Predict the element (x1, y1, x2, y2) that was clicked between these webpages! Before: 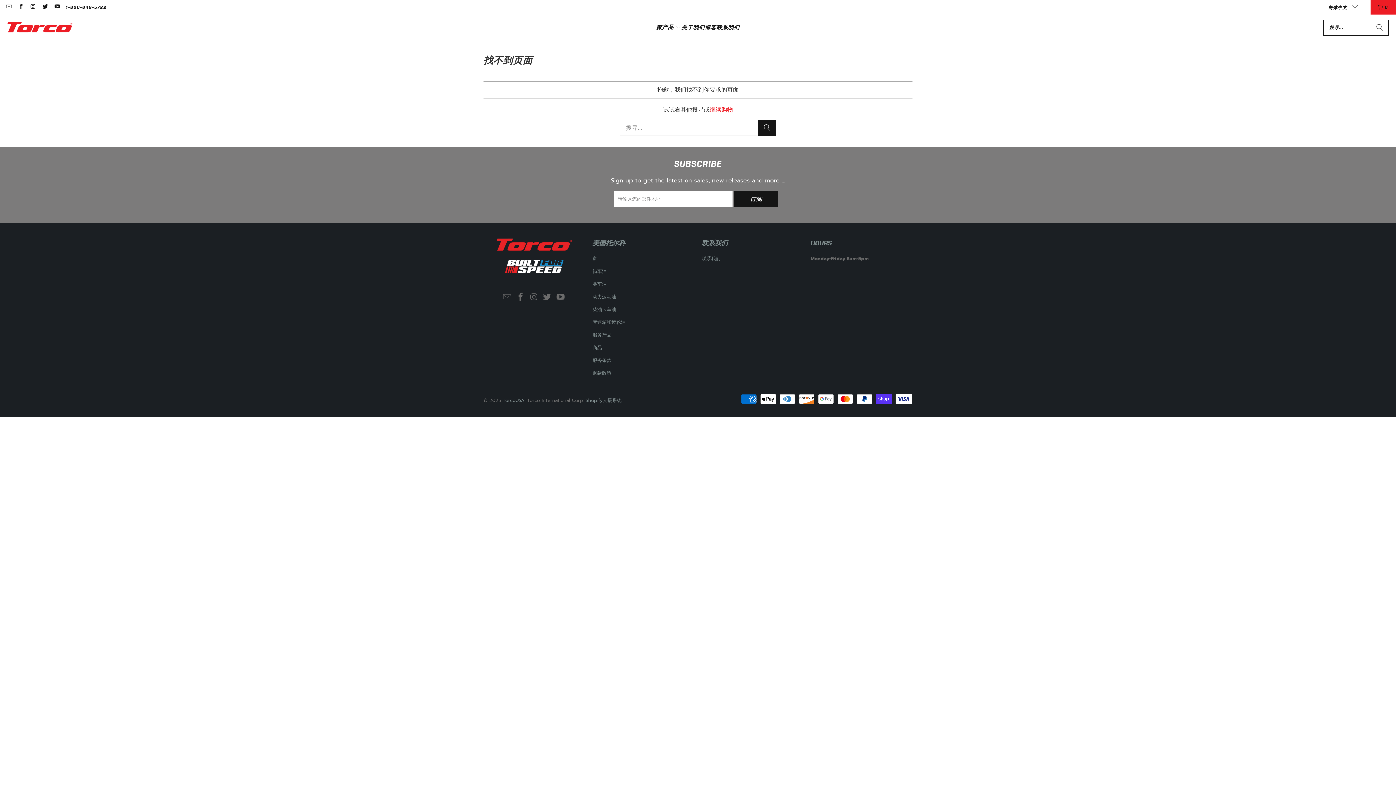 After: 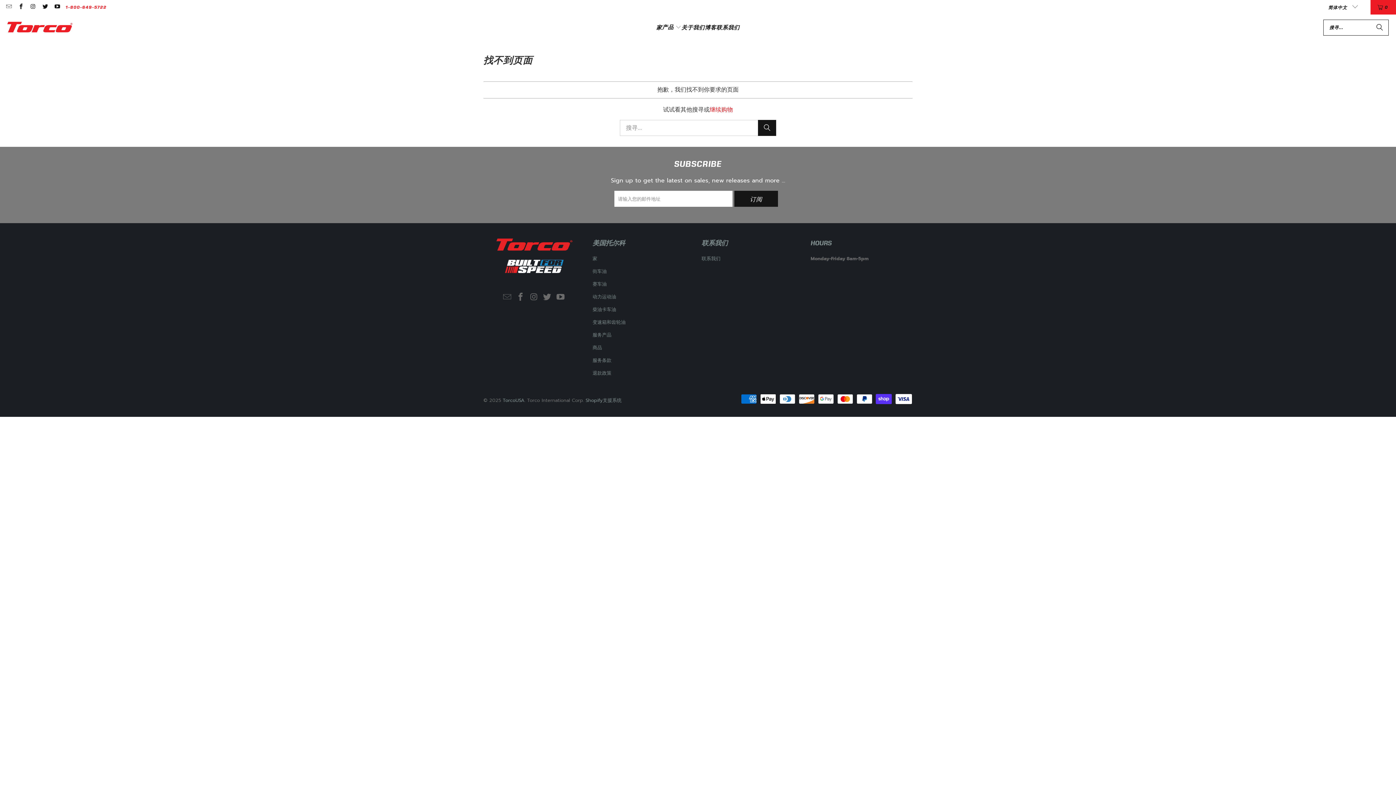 Action: bbox: (65, 2, 106, 11) label: 1-800-649-5722